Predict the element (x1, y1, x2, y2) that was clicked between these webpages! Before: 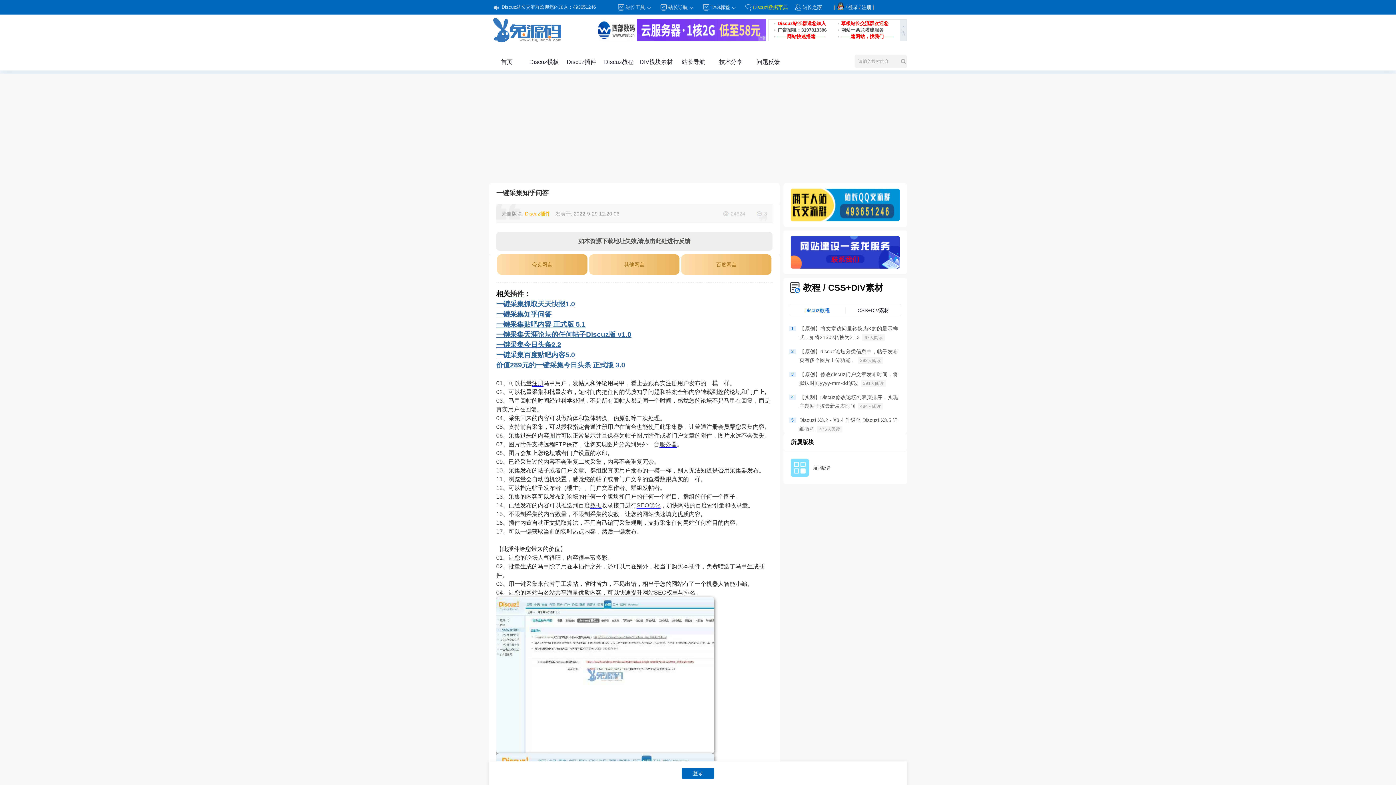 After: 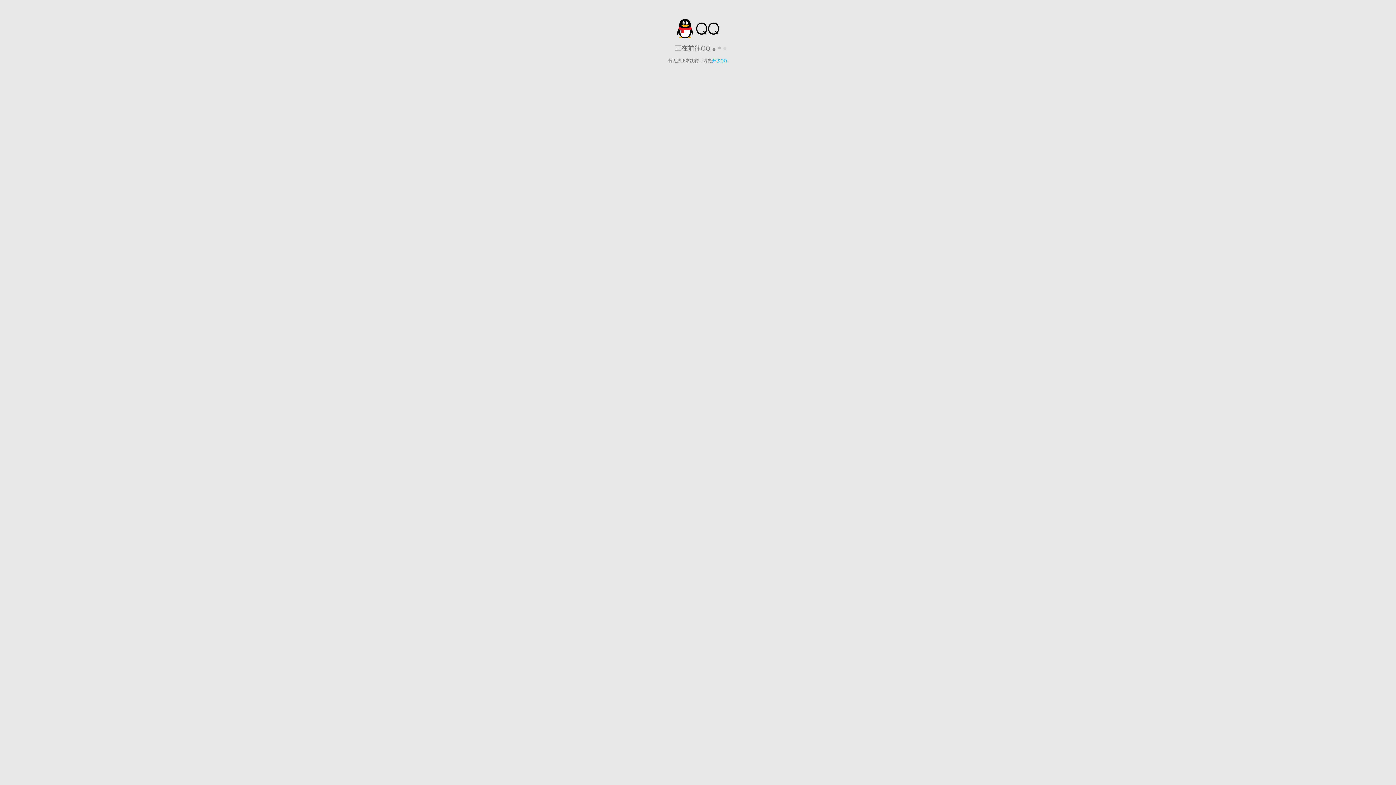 Action: bbox: (795, 0, 826, 14) label: 站长之家